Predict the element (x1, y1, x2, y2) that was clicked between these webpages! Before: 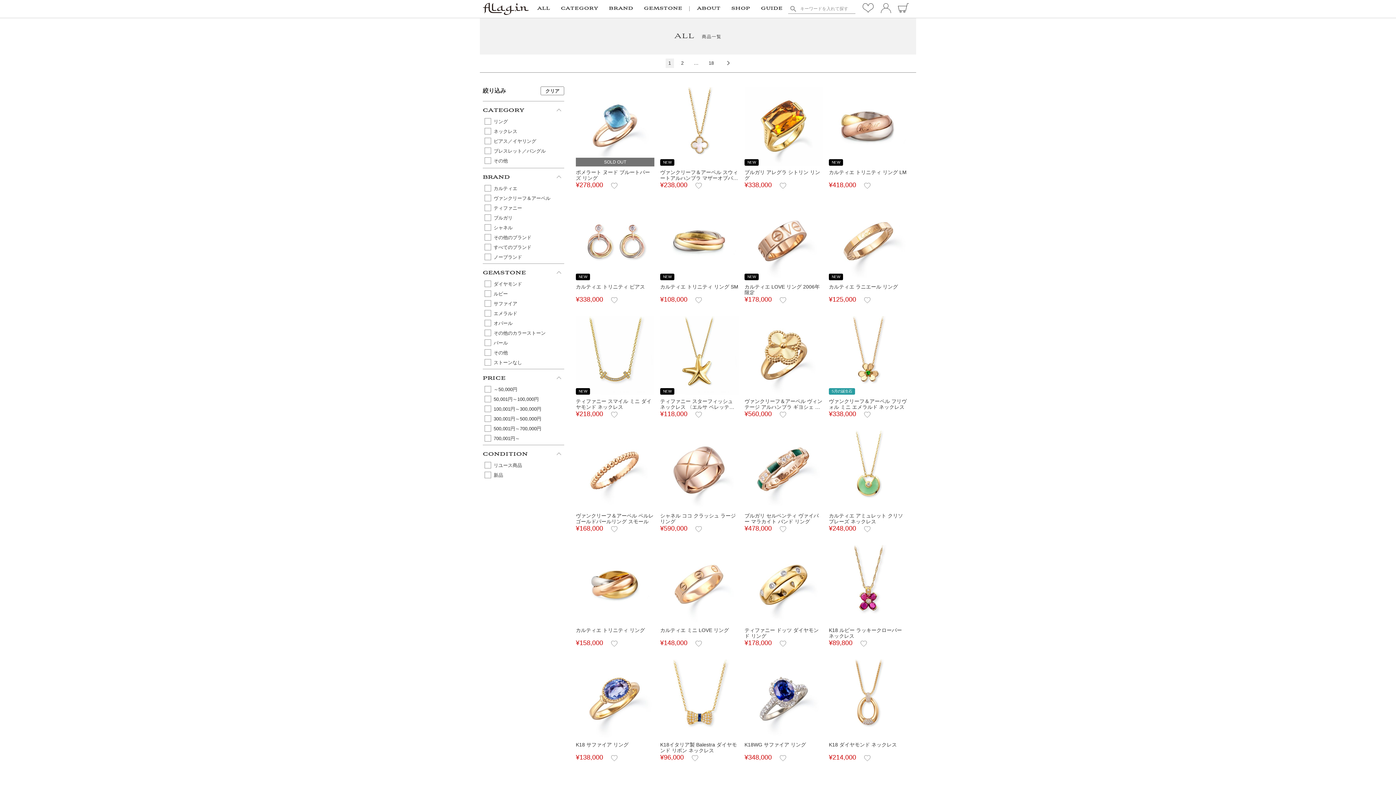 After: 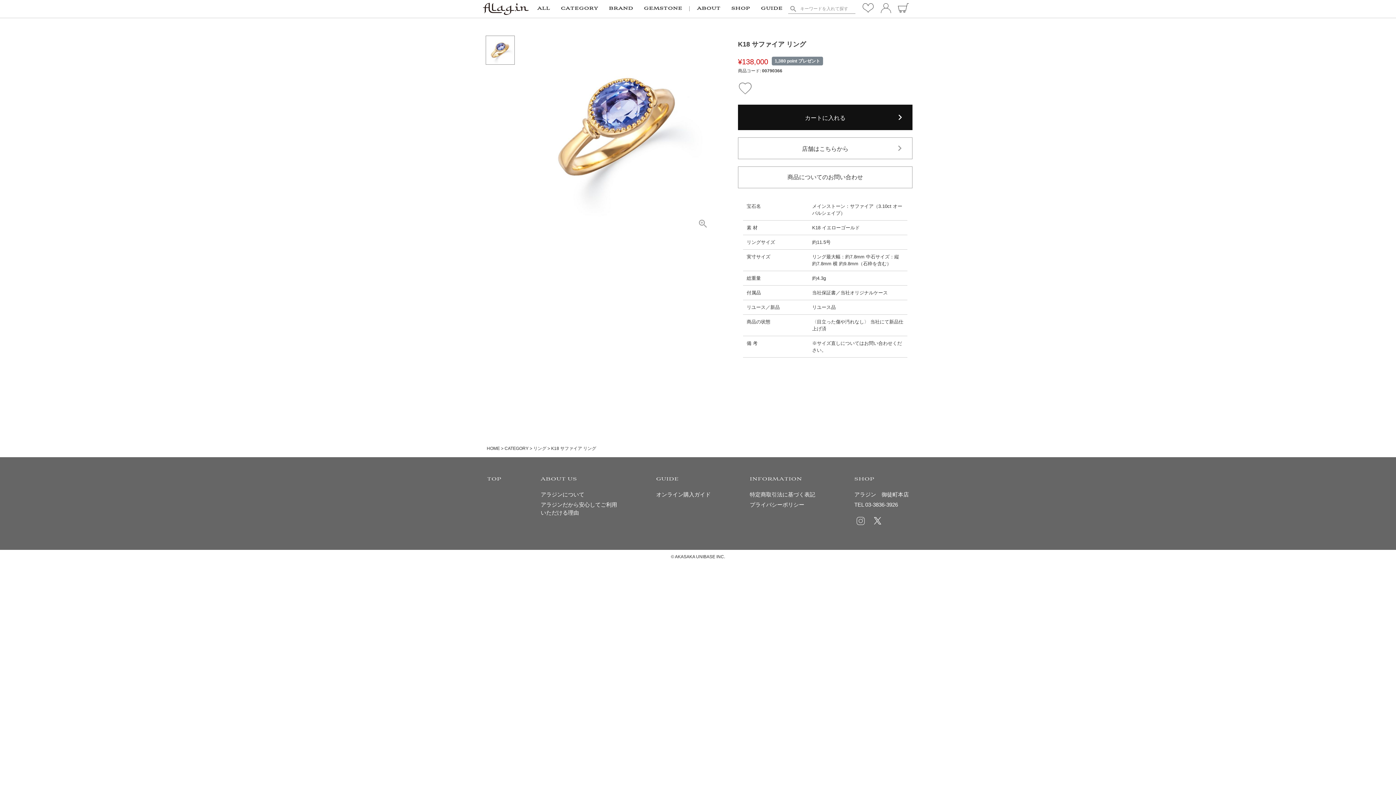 Action: bbox: (576, 742, 654, 748) label: K18 サファイア リング